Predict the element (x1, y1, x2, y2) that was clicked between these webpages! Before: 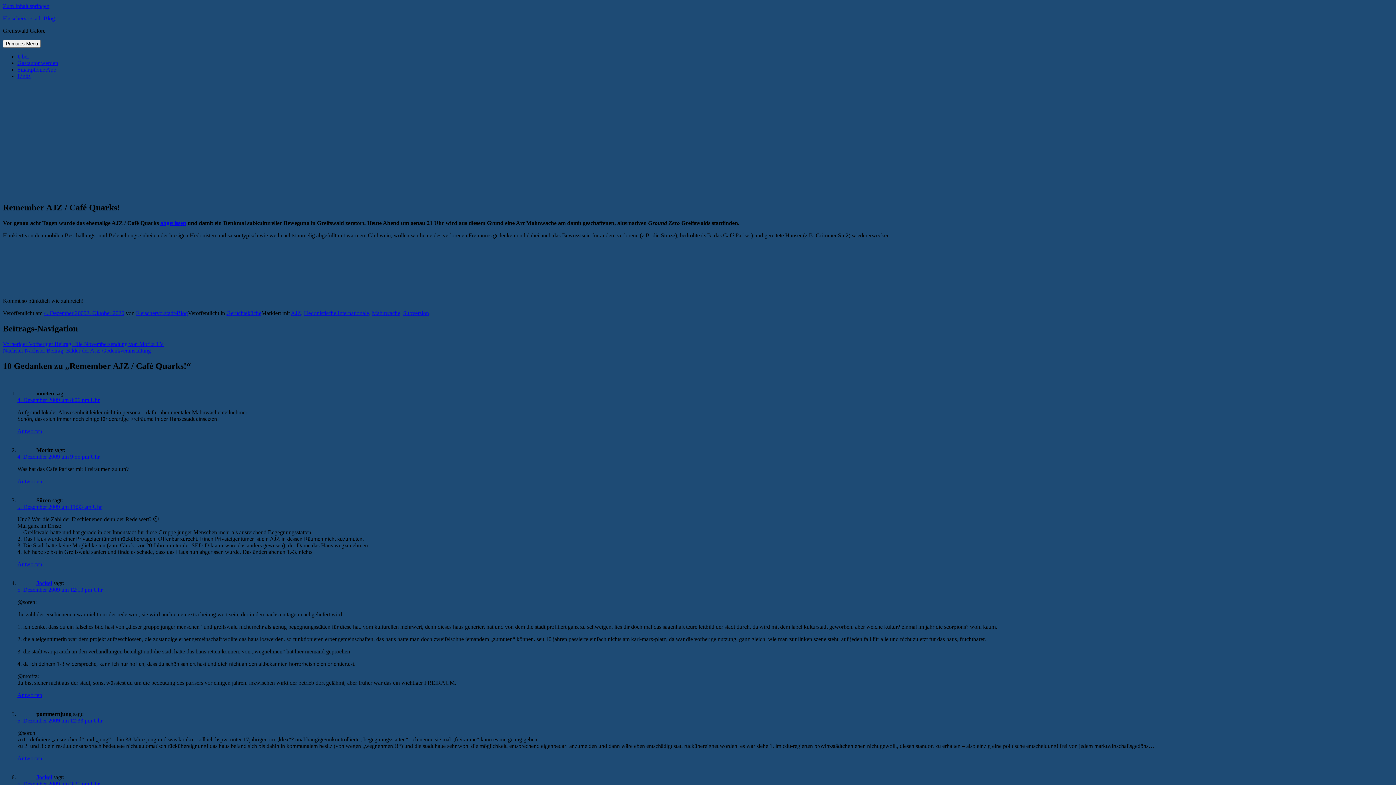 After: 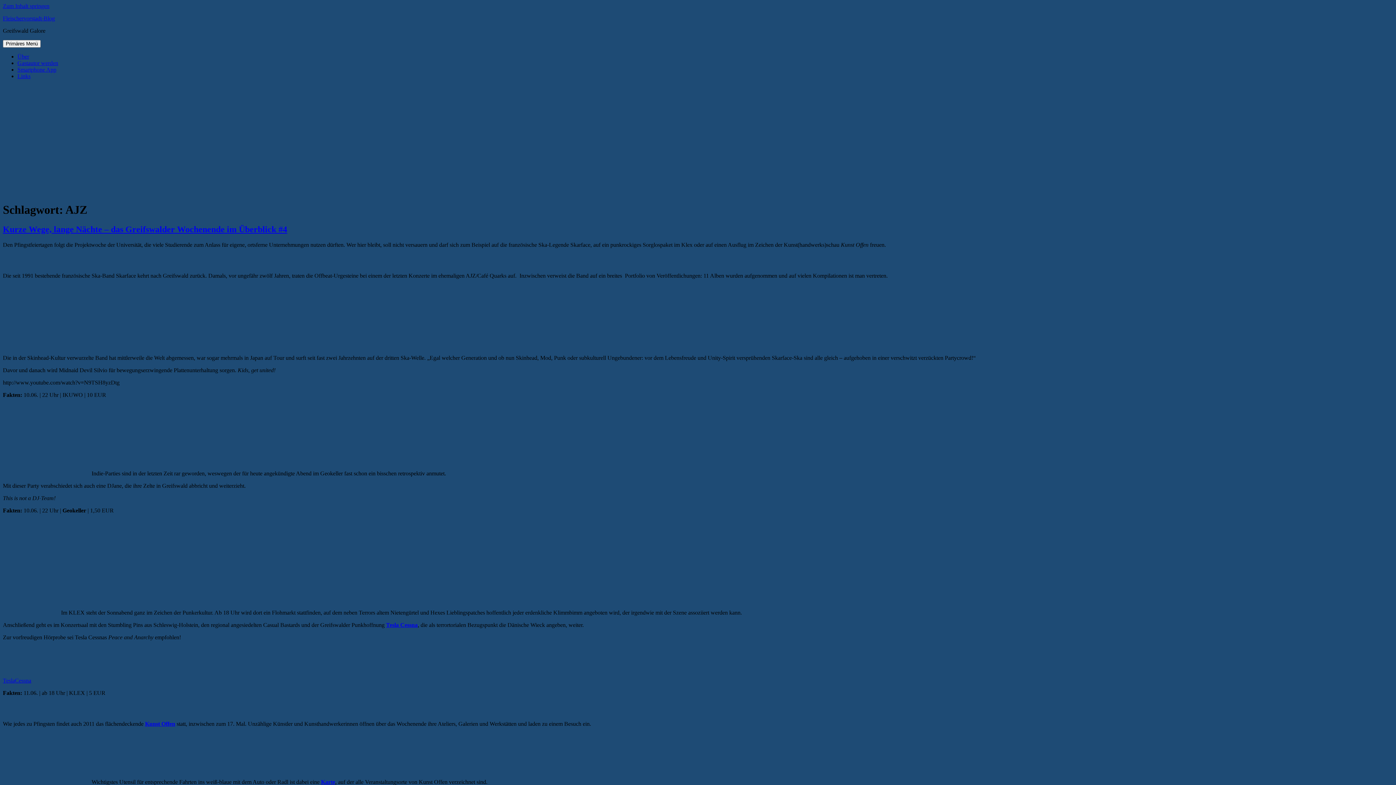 Action: label: AJZ bbox: (290, 310, 301, 316)